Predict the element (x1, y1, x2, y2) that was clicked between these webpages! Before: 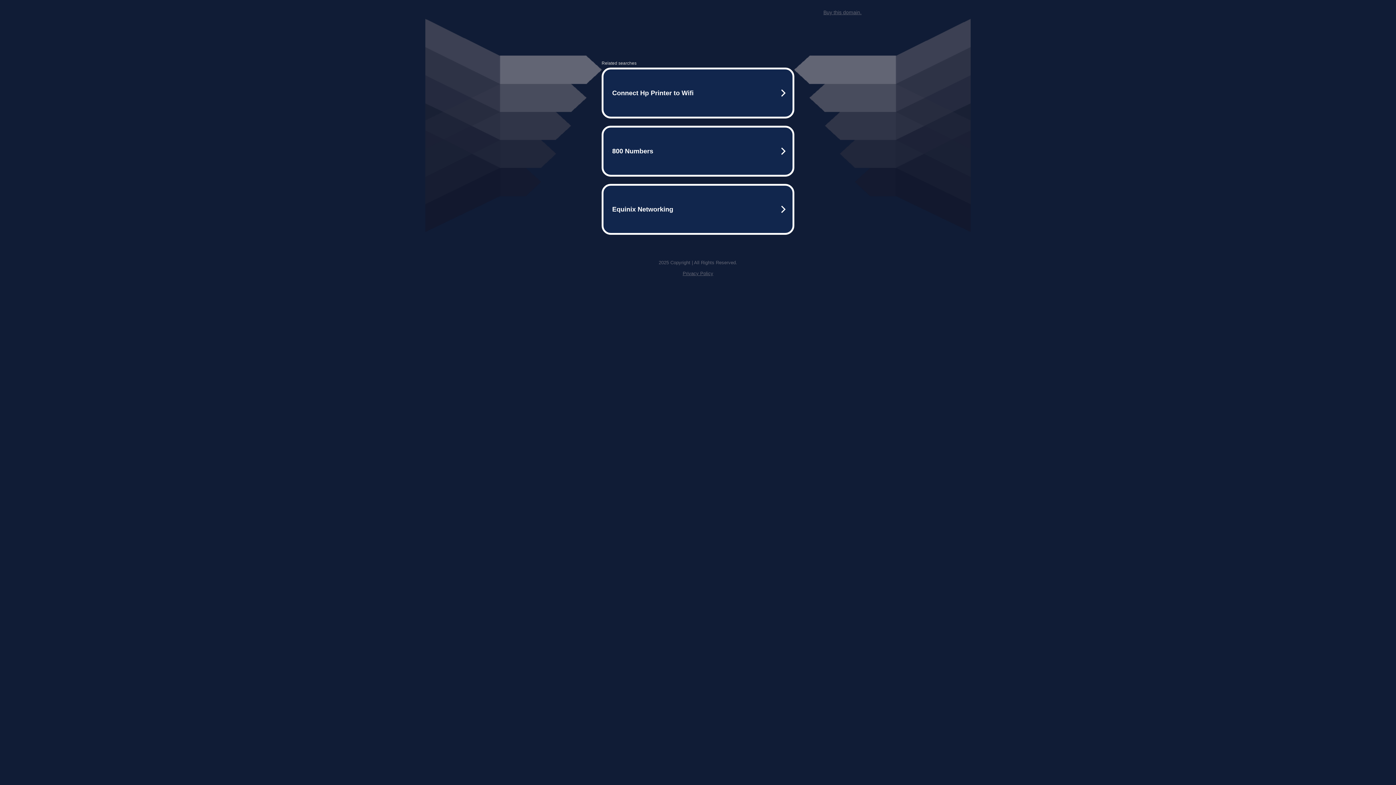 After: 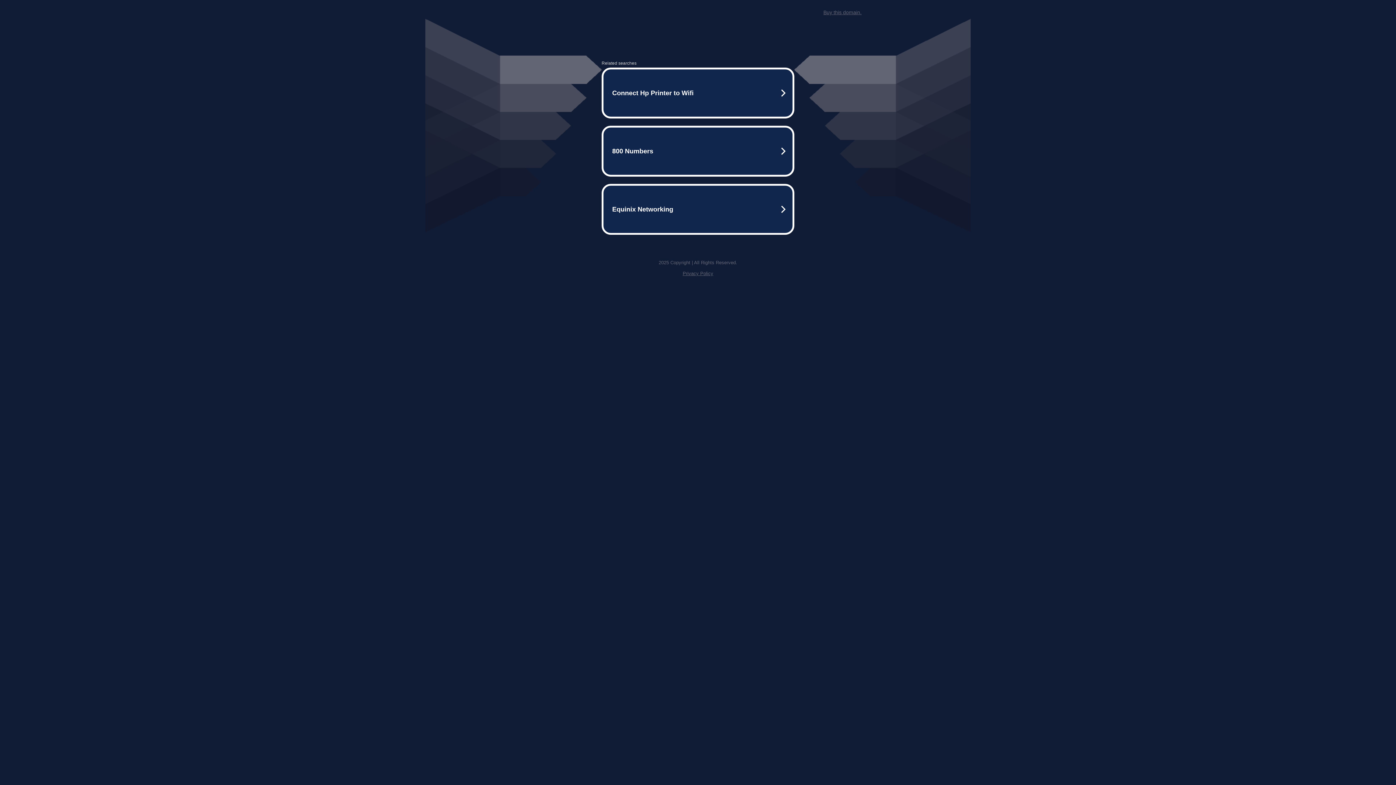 Action: bbox: (823, 9, 861, 15) label: Buy this domain.